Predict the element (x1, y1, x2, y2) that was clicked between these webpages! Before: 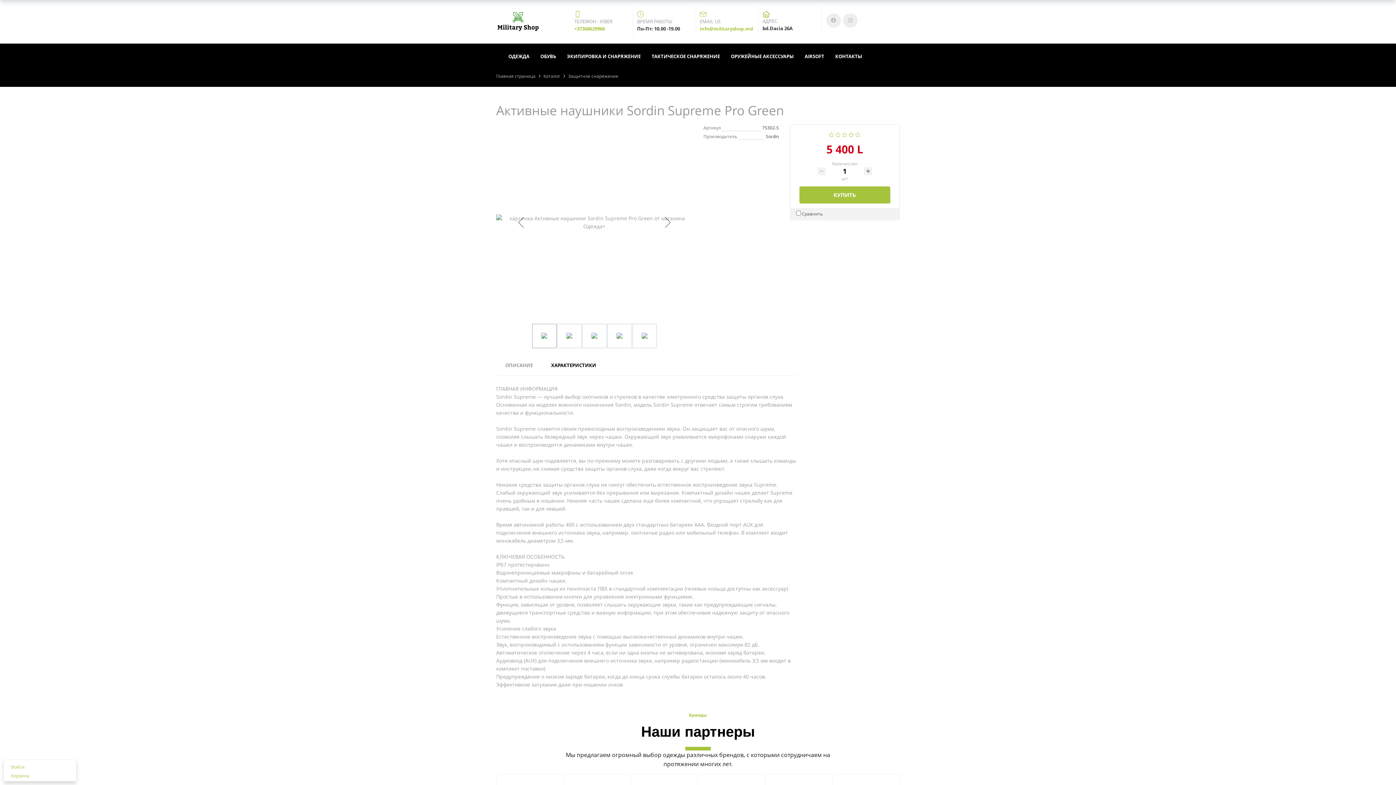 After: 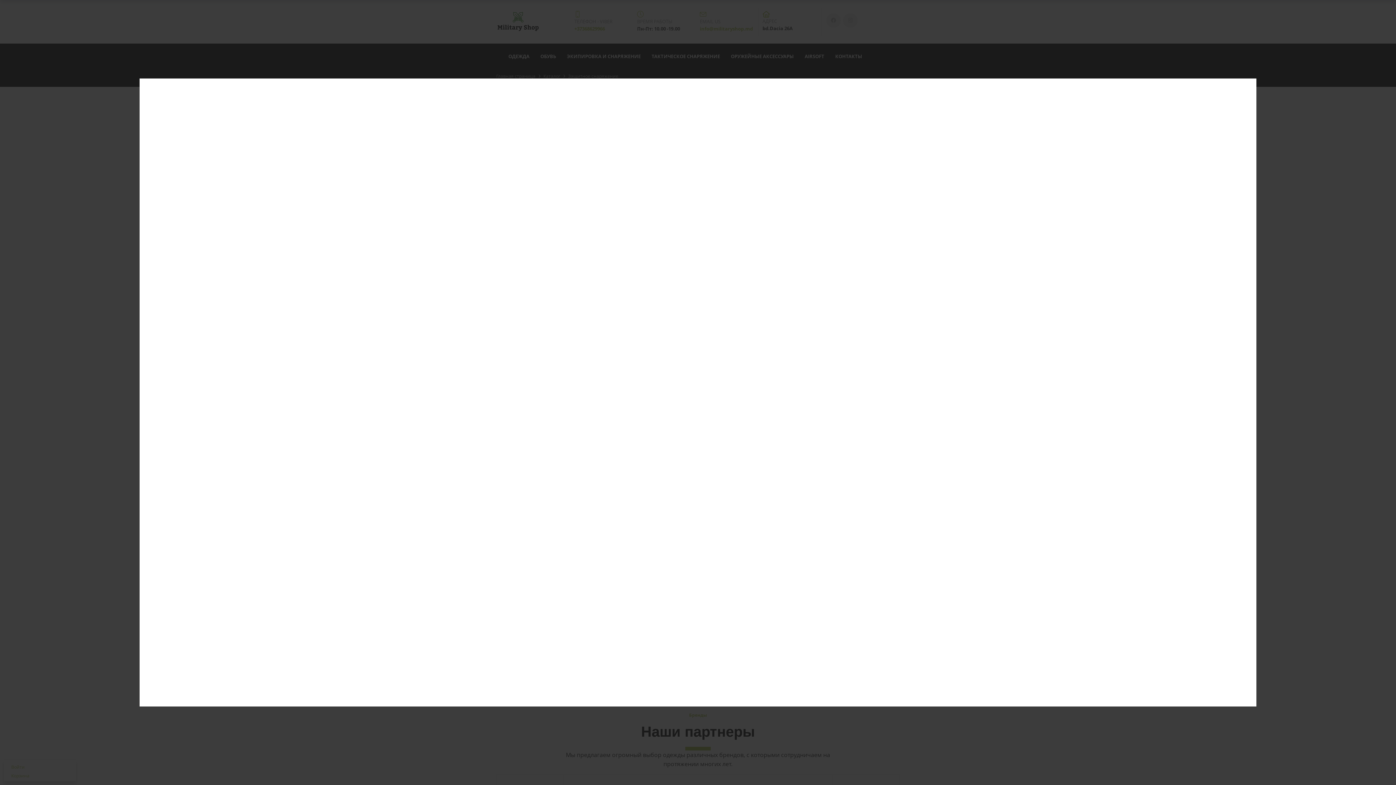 Action: bbox: (826, 13, 841, 27)